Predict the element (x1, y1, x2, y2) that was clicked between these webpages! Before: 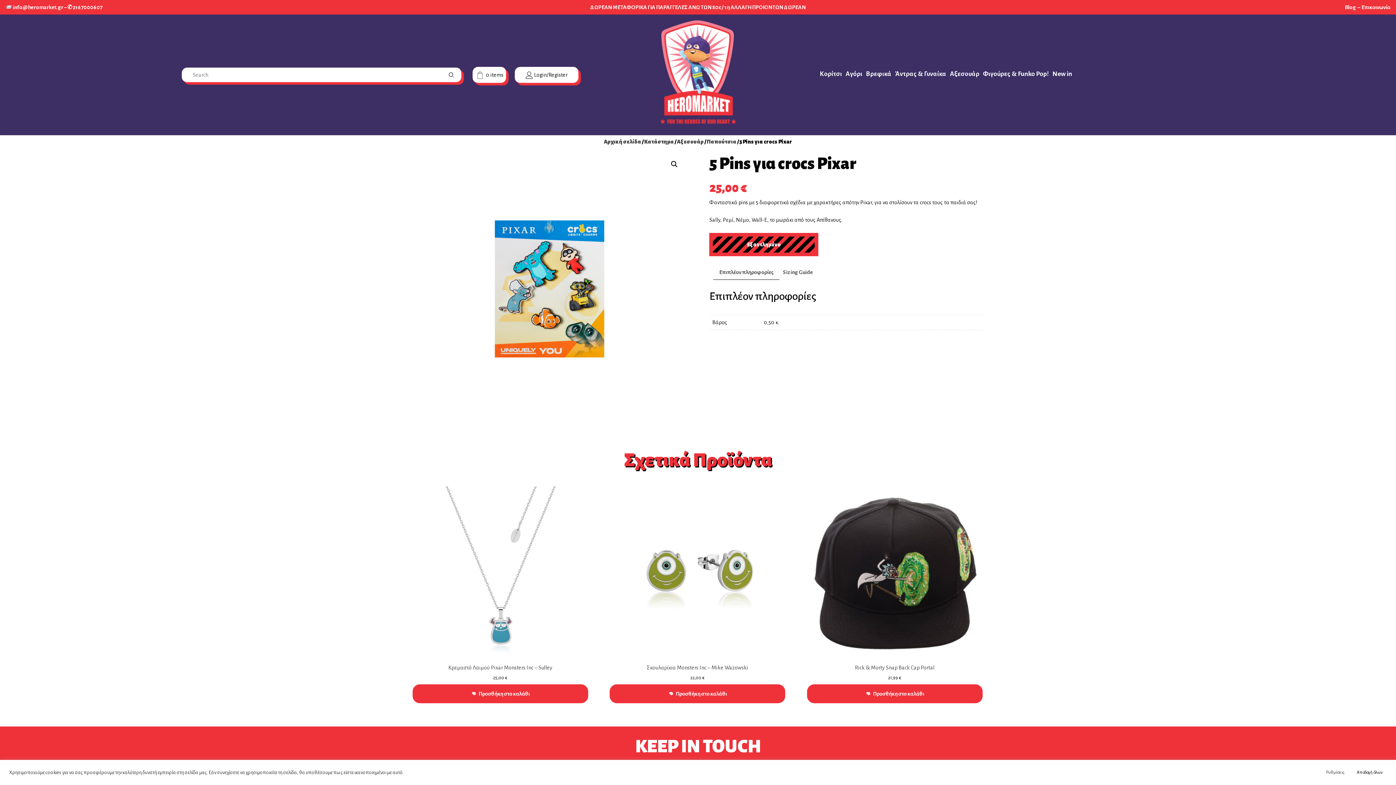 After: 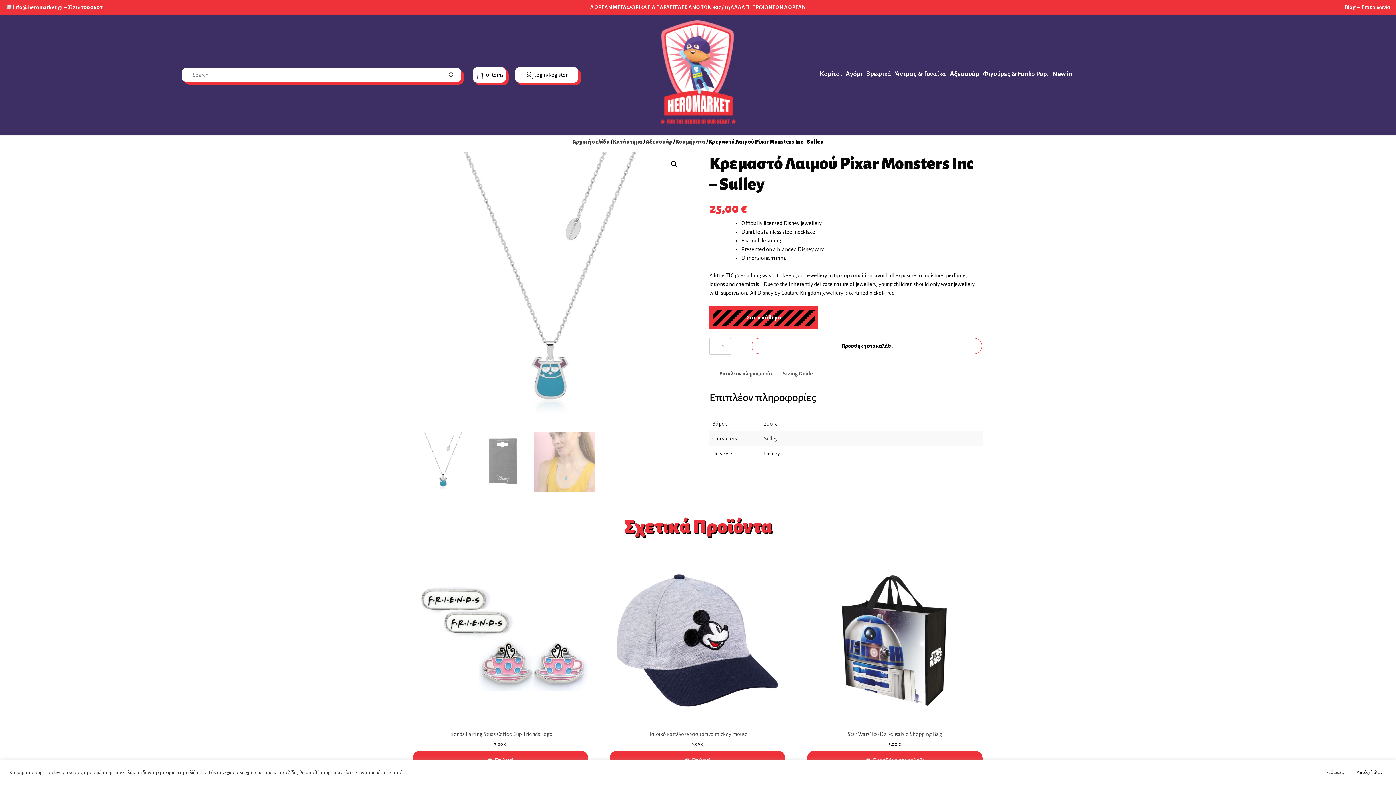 Action: label: Κρεμαστό Λαιμού Pixar Monsters Inc – Sulley
25,00 € bbox: (412, 486, 588, 681)